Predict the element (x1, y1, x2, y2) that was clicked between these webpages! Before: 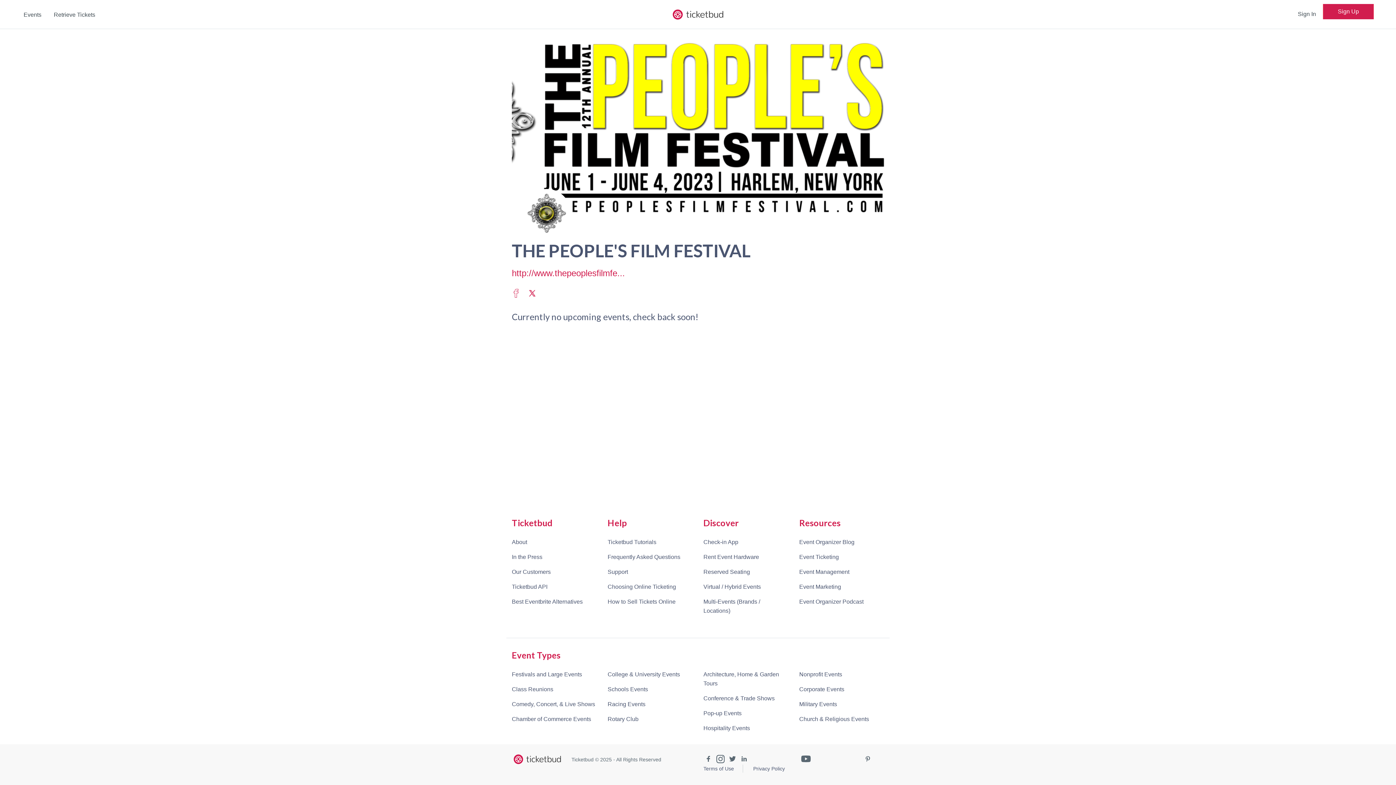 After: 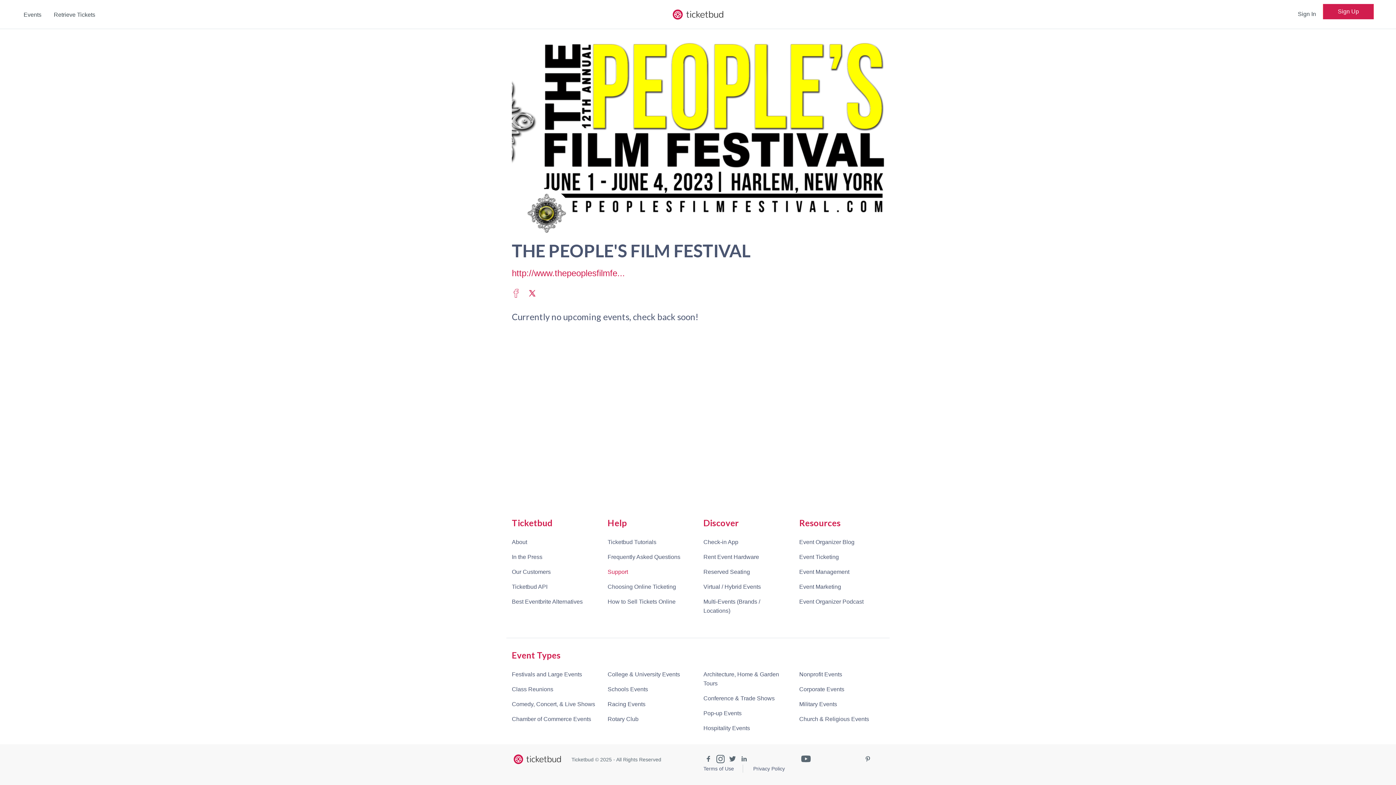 Action: label: Support bbox: (607, 564, 628, 579)